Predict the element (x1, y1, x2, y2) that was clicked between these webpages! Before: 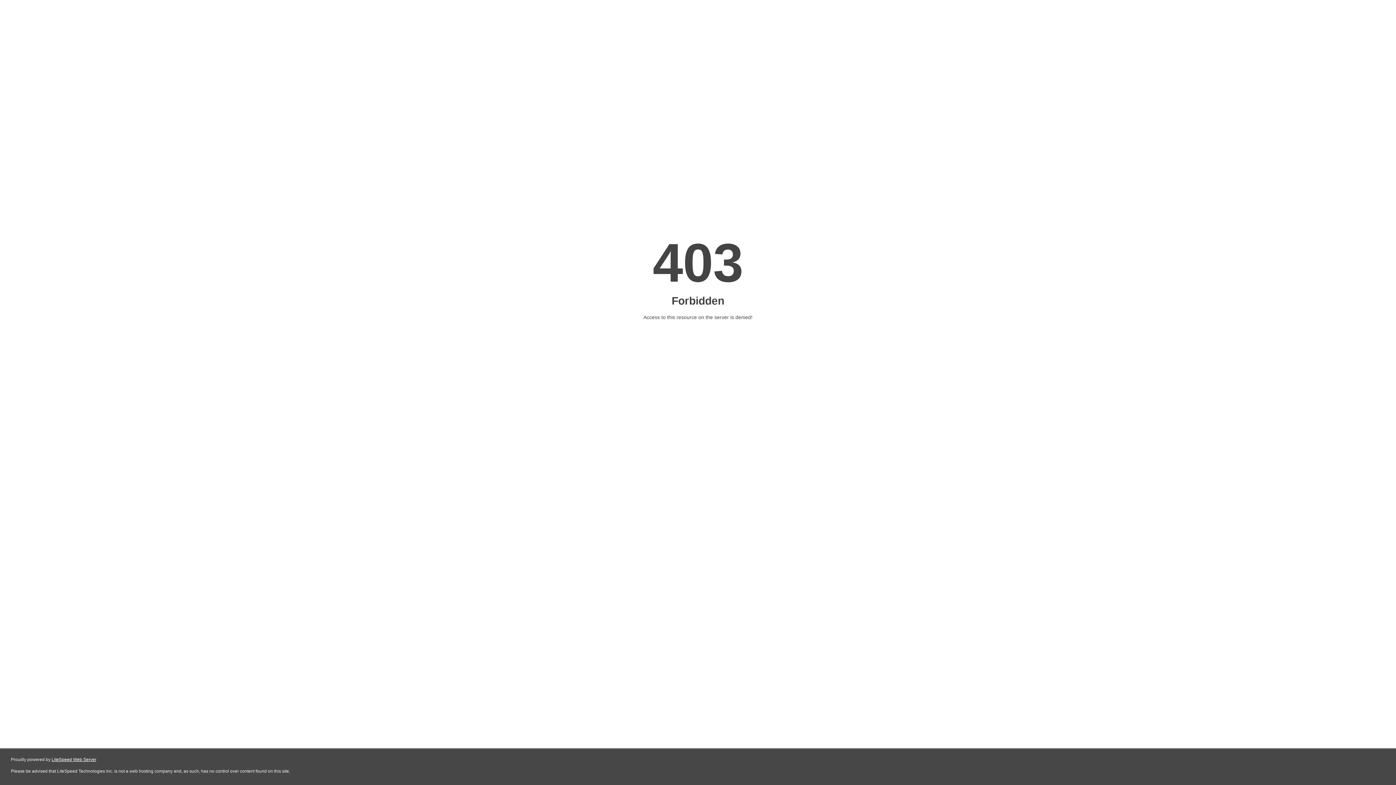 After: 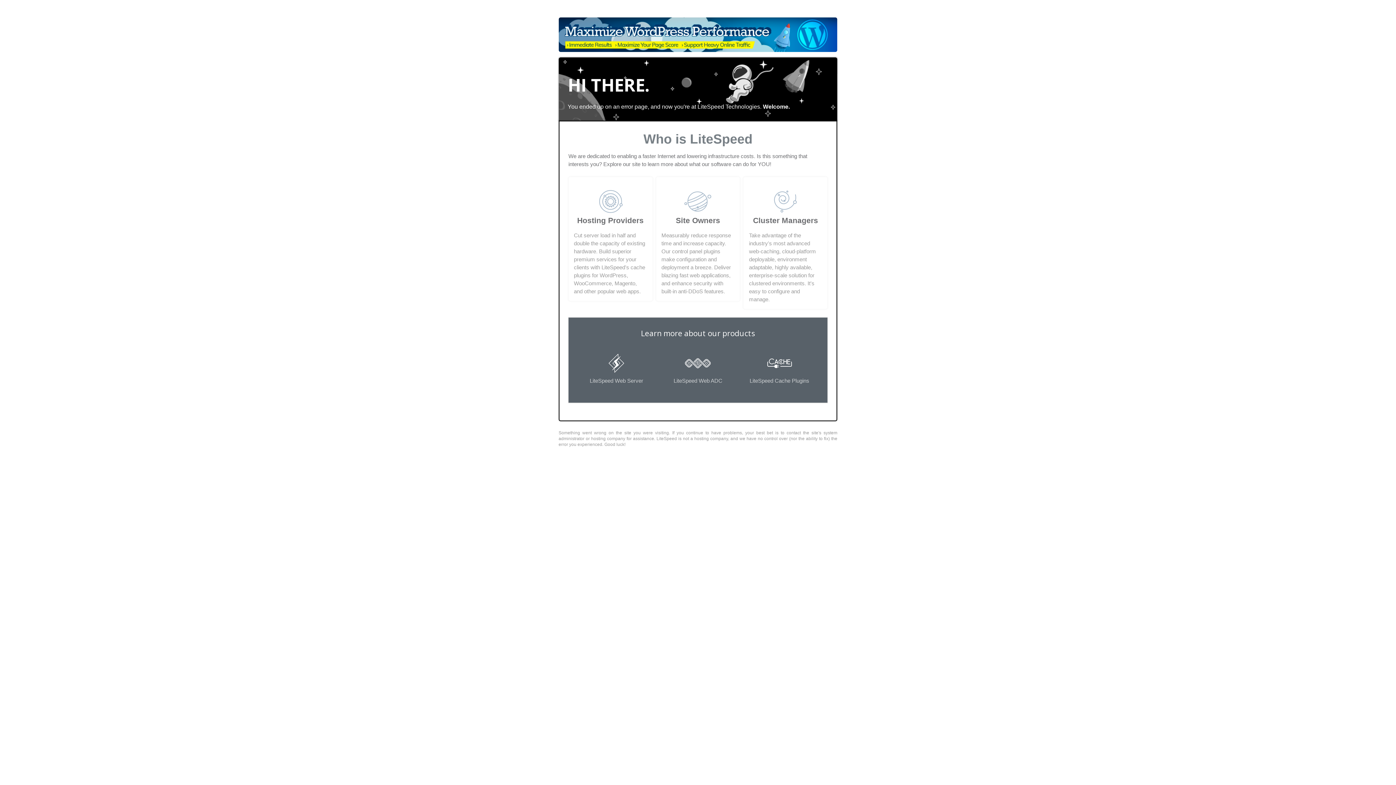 Action: bbox: (51, 757, 96, 762) label: LiteSpeed Web Server